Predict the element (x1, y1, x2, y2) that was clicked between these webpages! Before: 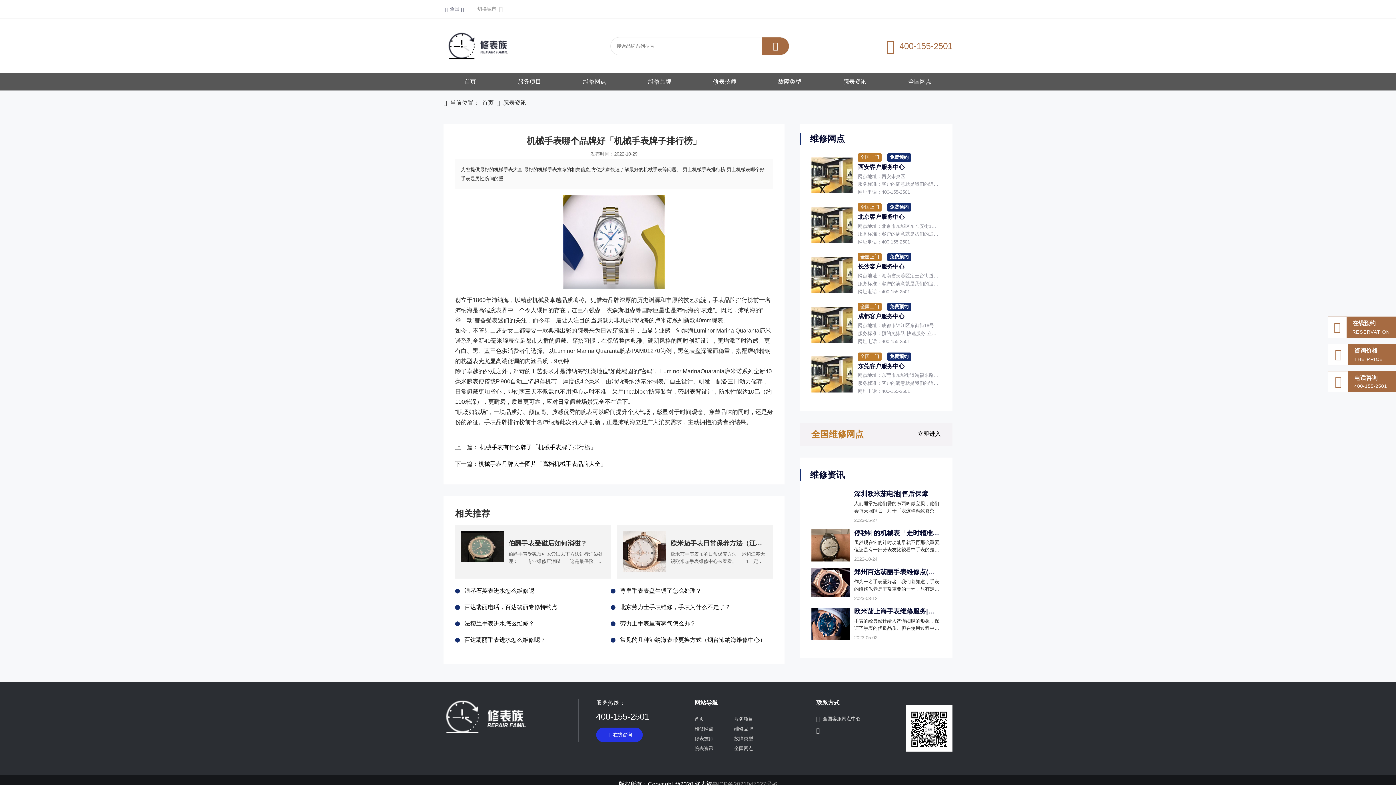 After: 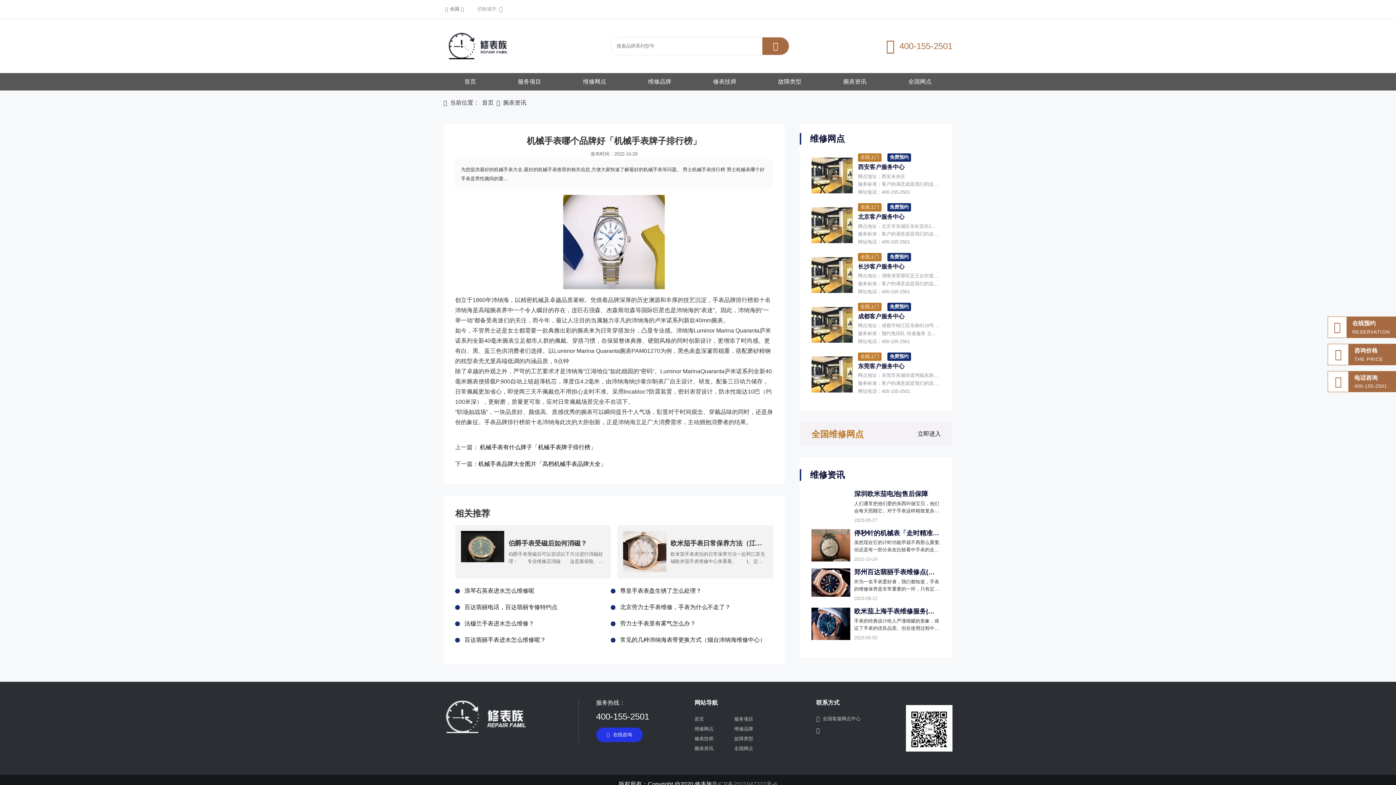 Action: bbox: (1328, 343, 1396, 365) label: 
咨询价格

THE PRICE